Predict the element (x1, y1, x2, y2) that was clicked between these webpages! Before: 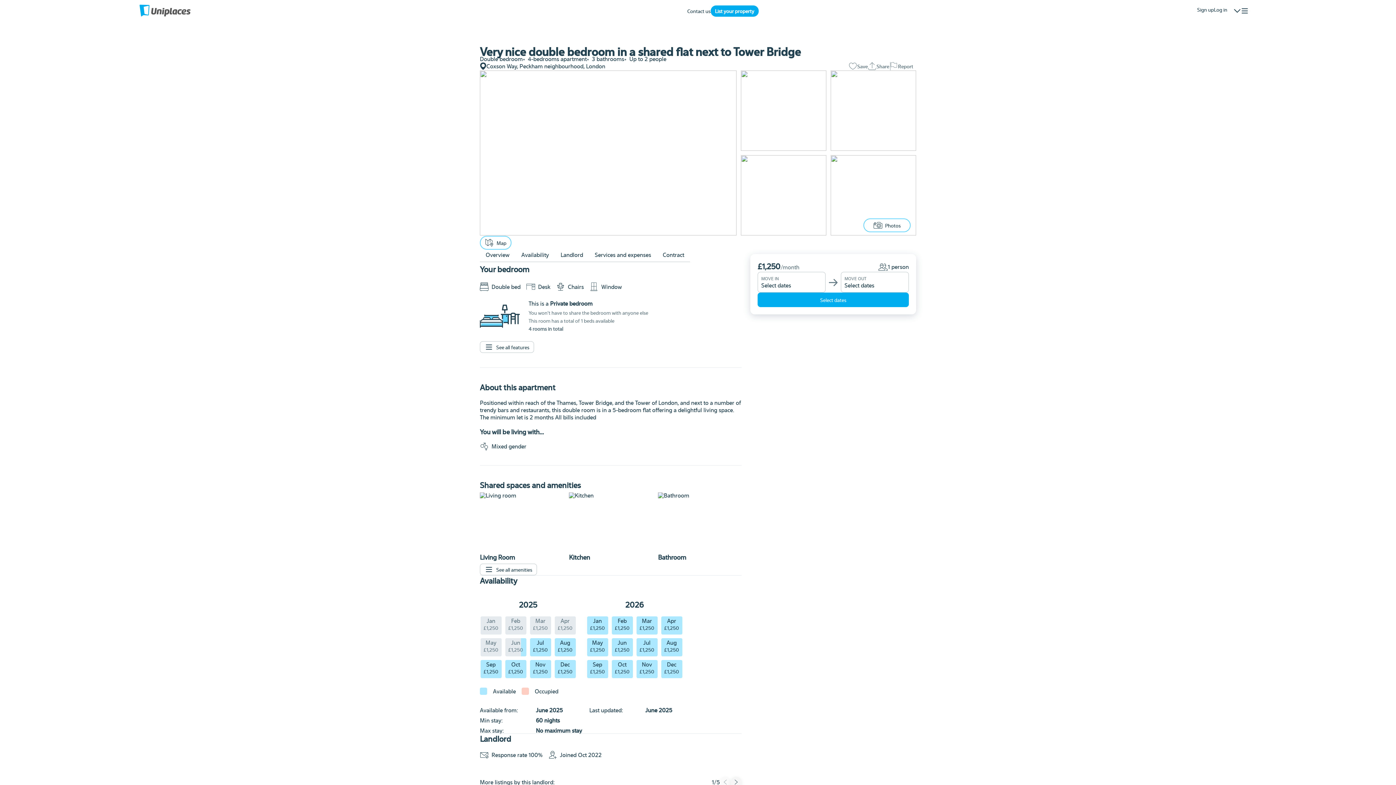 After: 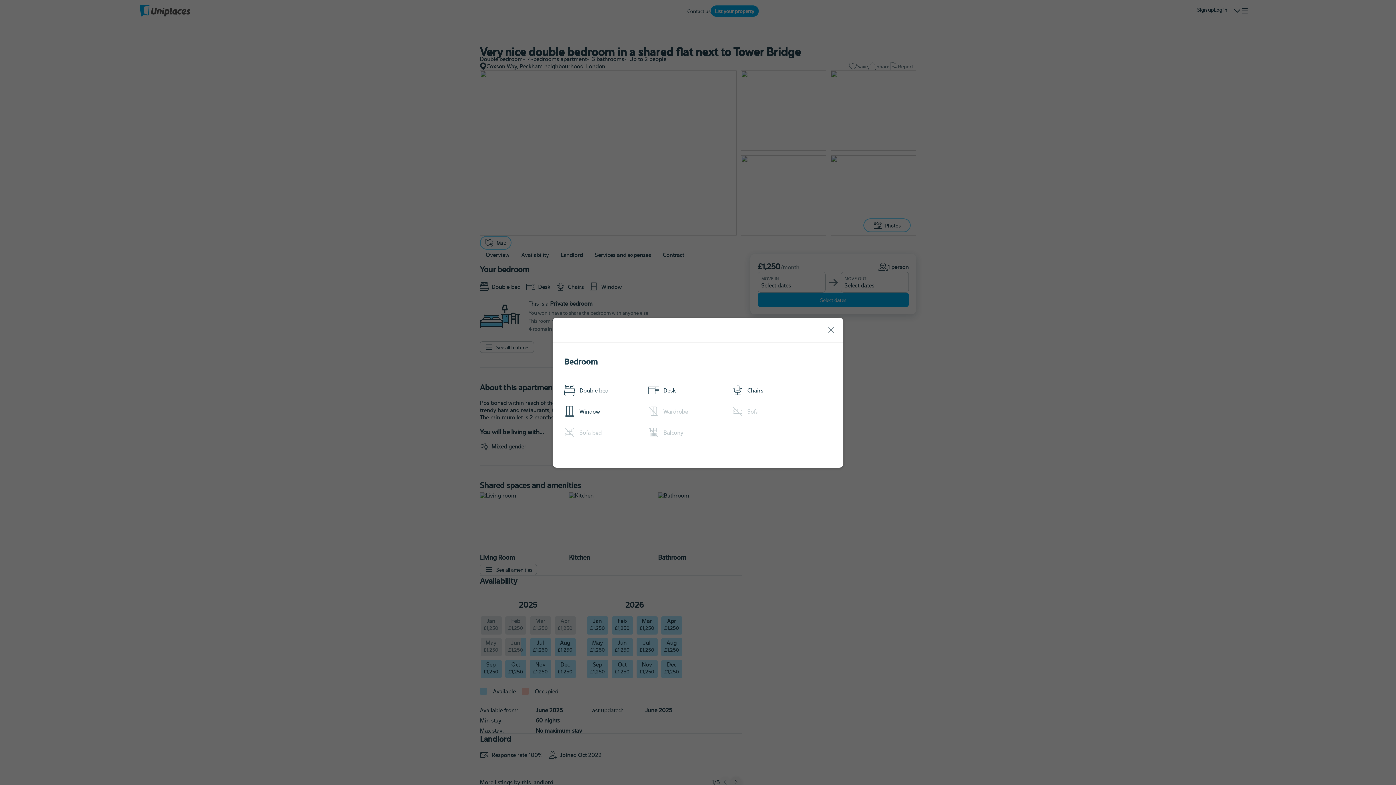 Action: bbox: (480, 404, 537, 415) label: See all features